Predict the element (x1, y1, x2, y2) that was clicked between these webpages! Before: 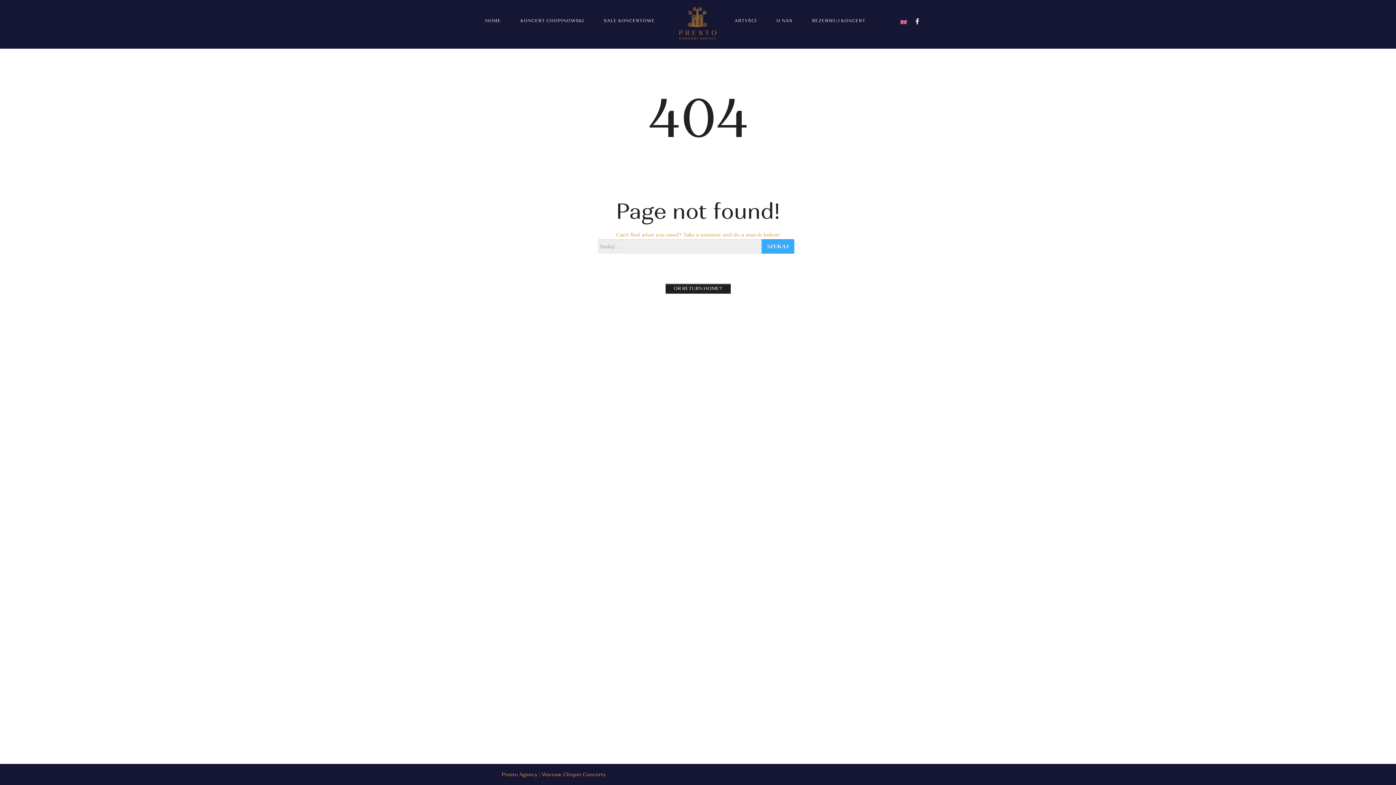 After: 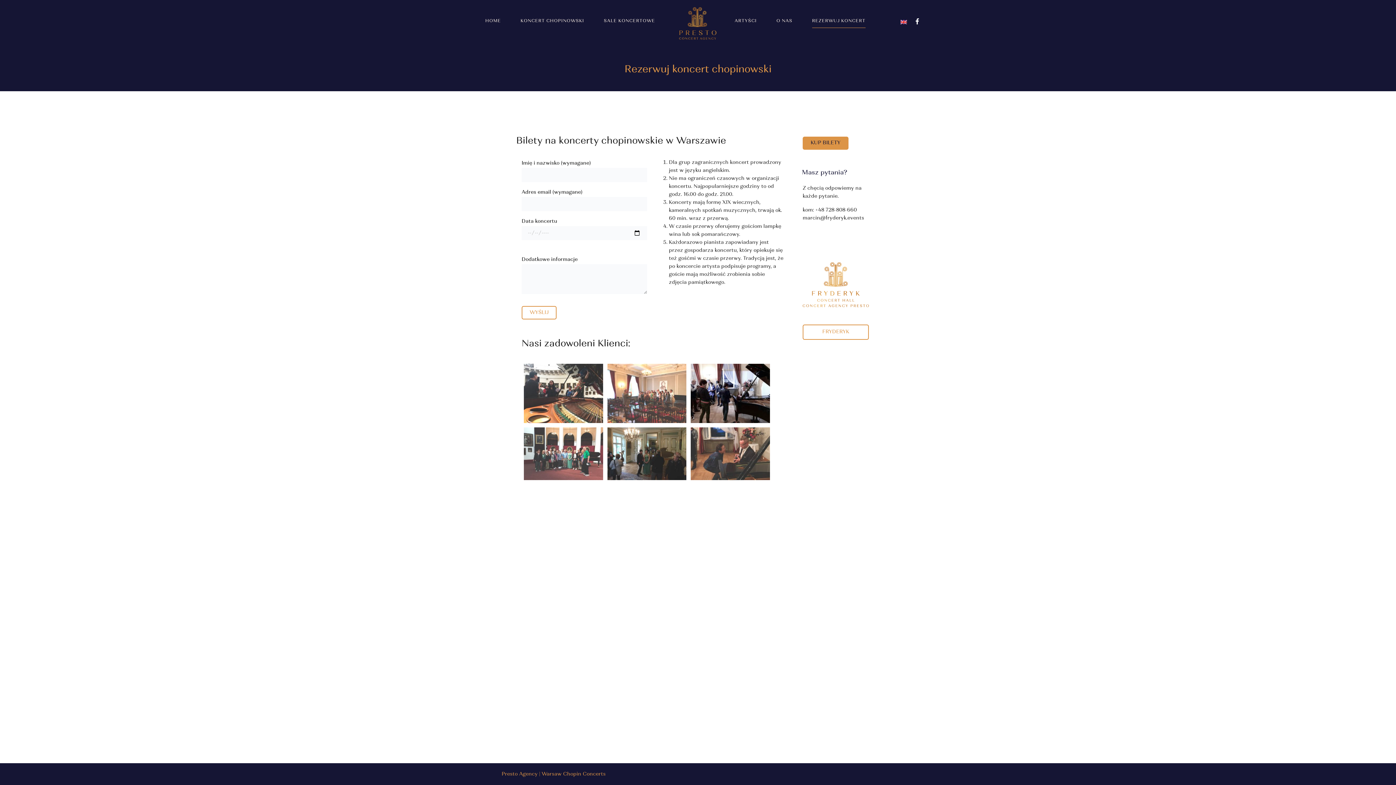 Action: bbox: (803, 14, 874, 27) label: REZERWUJ KONCERT